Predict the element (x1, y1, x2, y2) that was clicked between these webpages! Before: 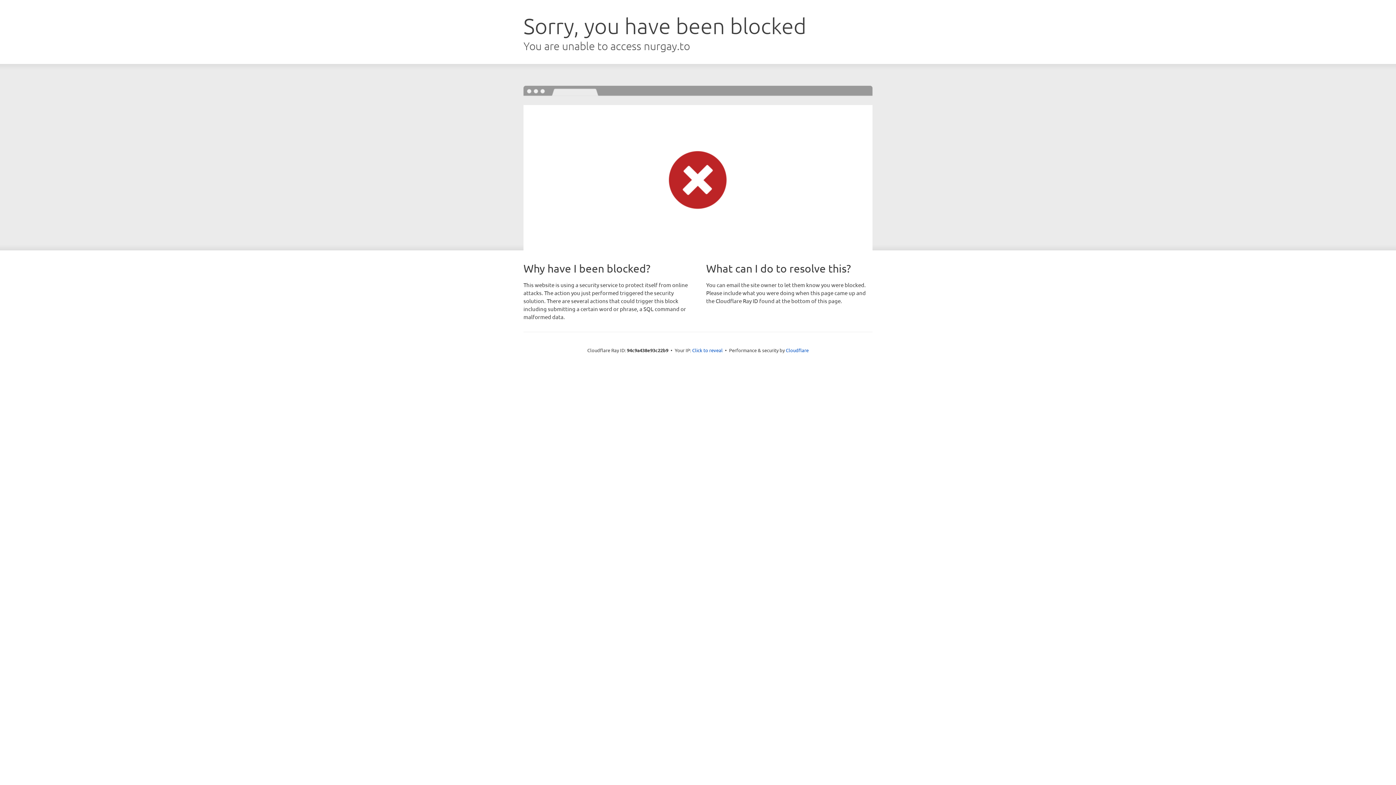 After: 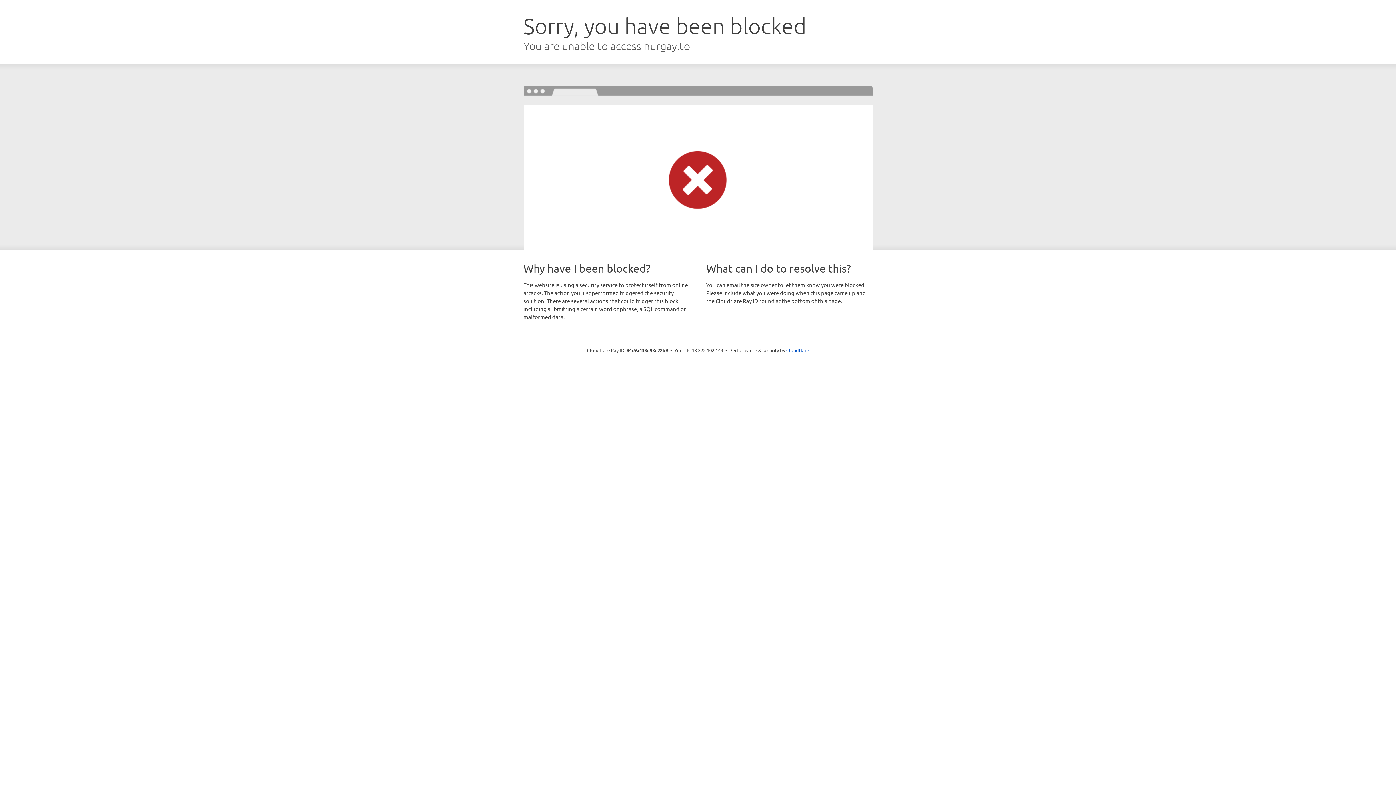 Action: bbox: (692, 346, 722, 353) label: Click to reveal